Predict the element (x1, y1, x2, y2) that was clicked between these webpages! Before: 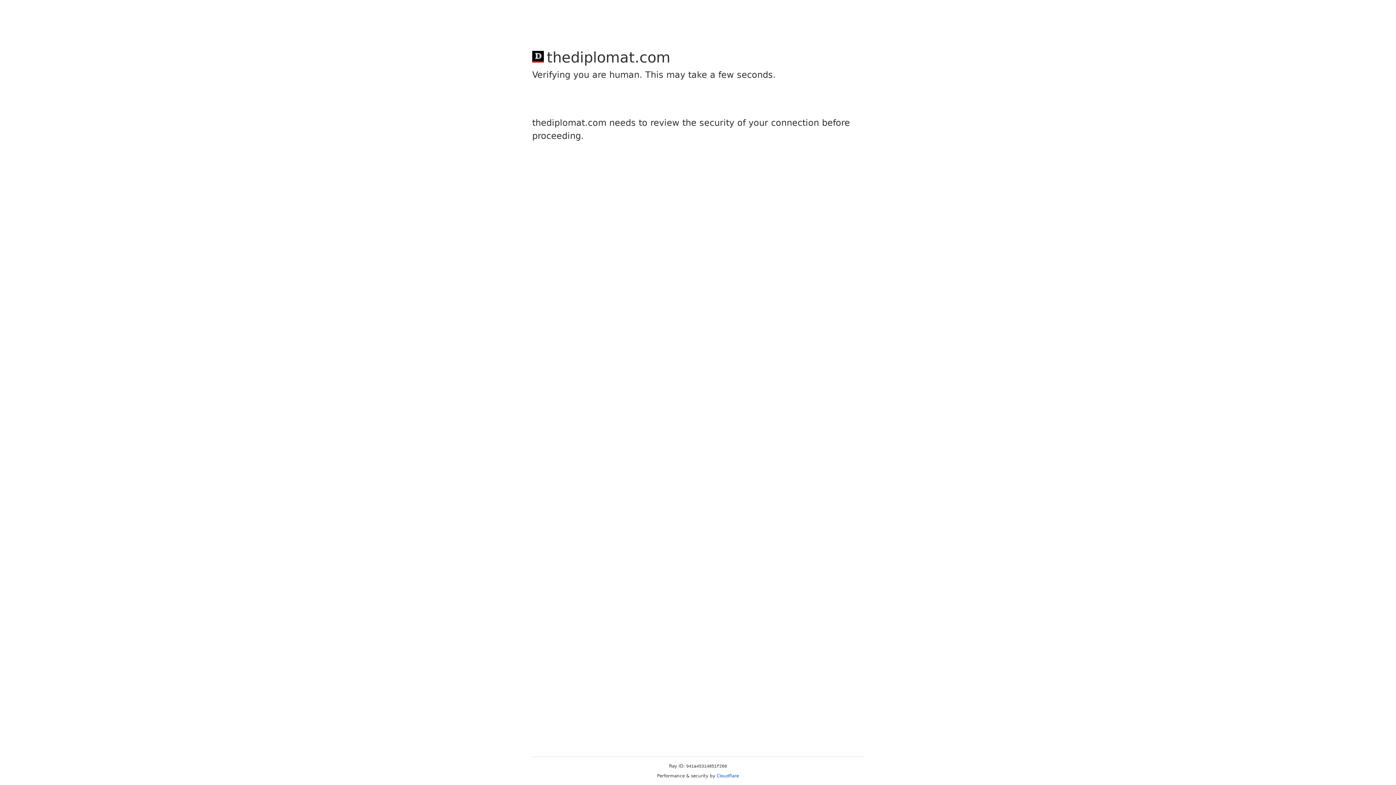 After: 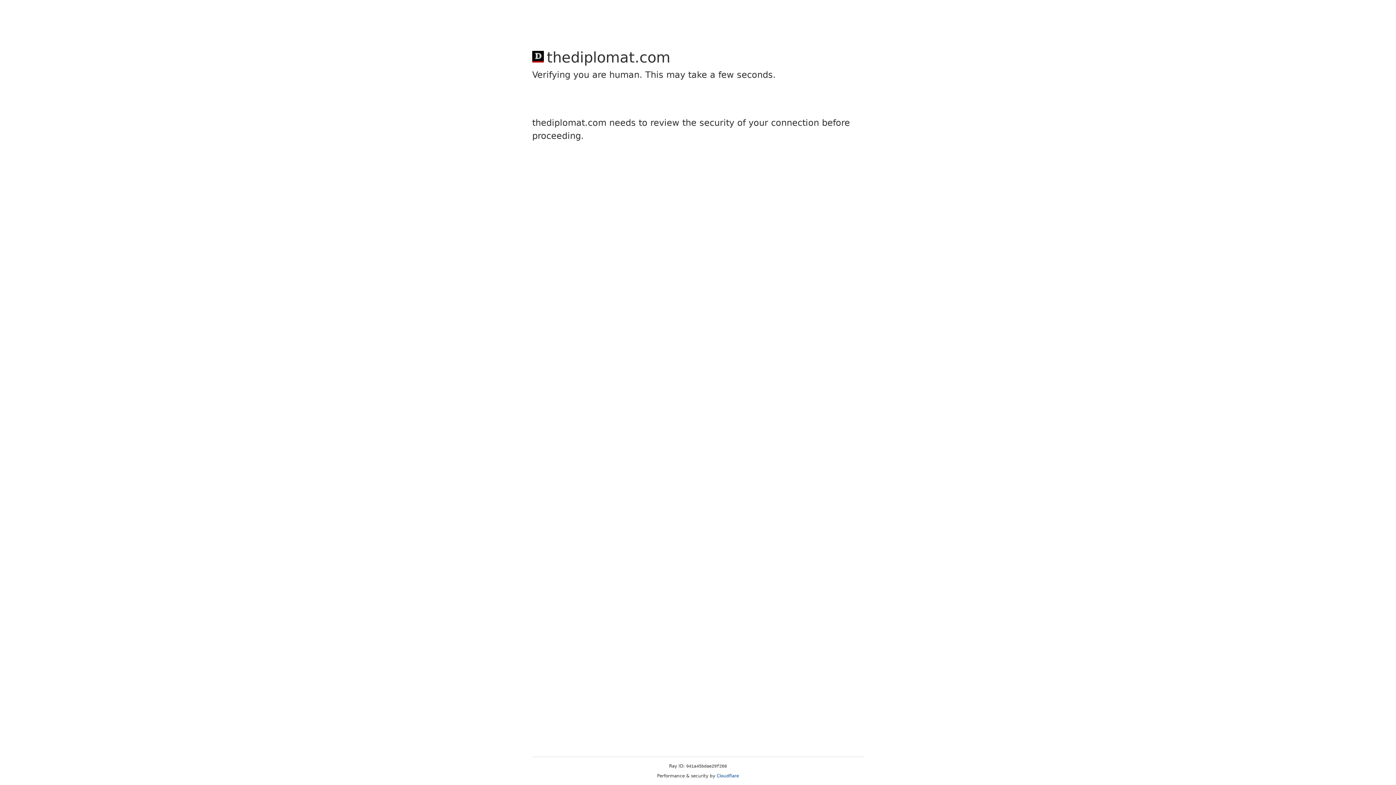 Action: label: Cloudflare bbox: (716, 773, 739, 778)